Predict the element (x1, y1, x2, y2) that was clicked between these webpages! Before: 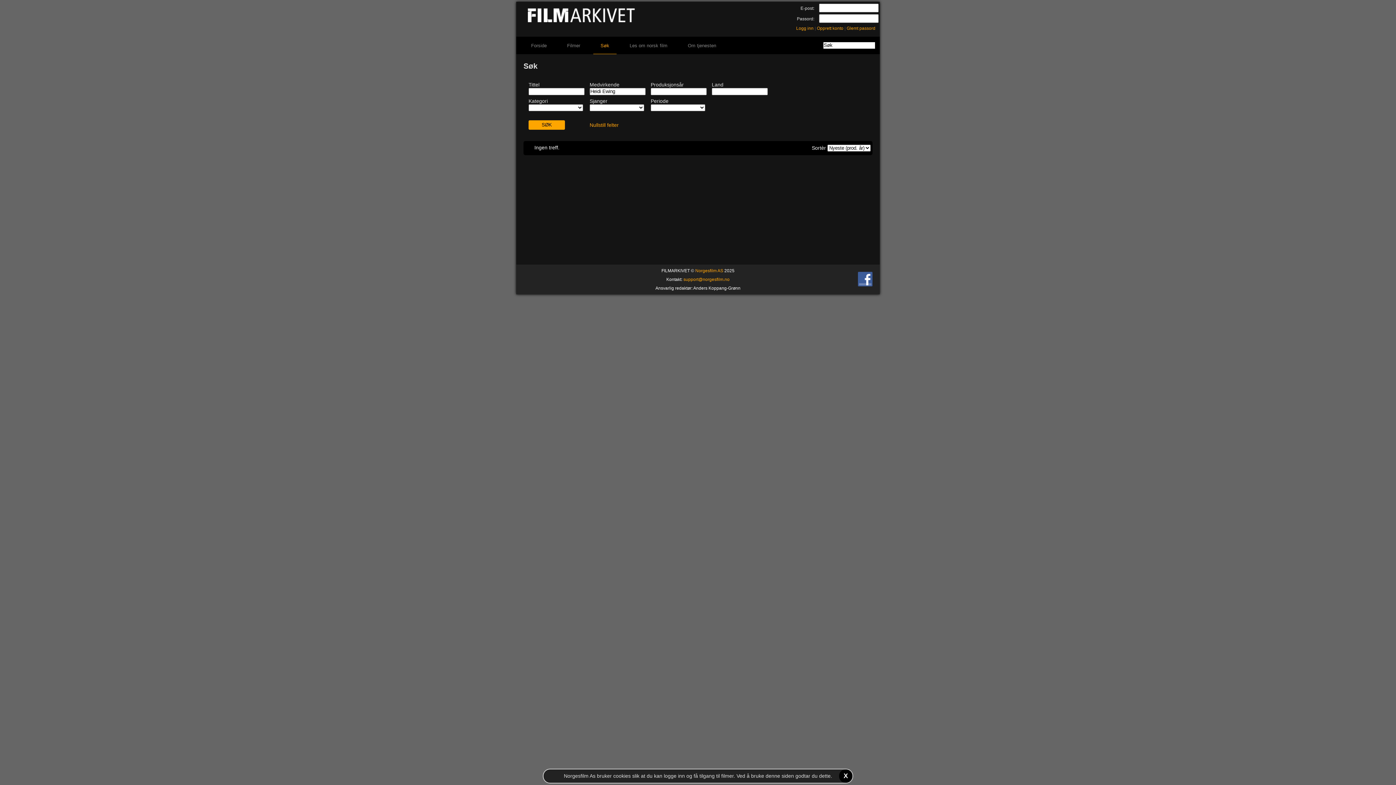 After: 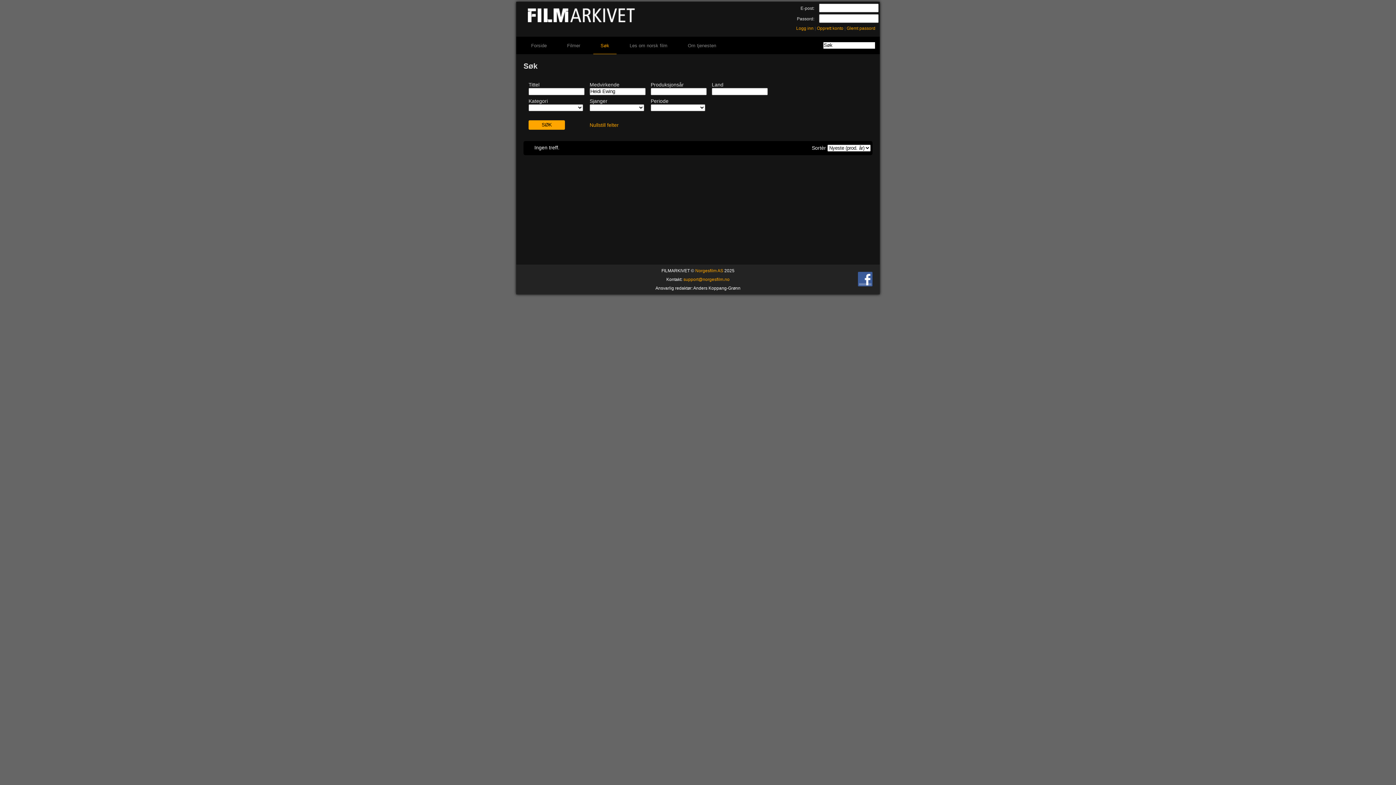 Action: label: X bbox: (839, 769, 852, 783)